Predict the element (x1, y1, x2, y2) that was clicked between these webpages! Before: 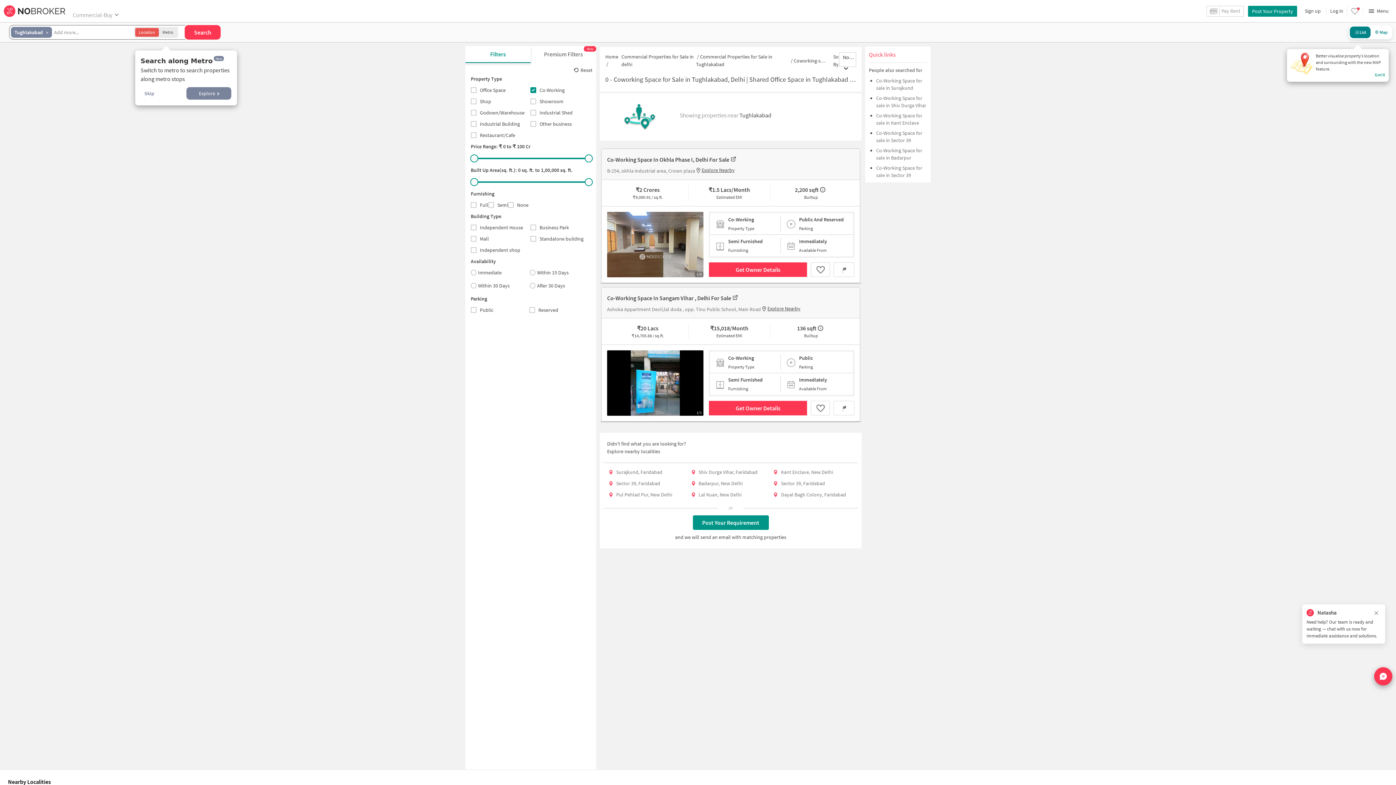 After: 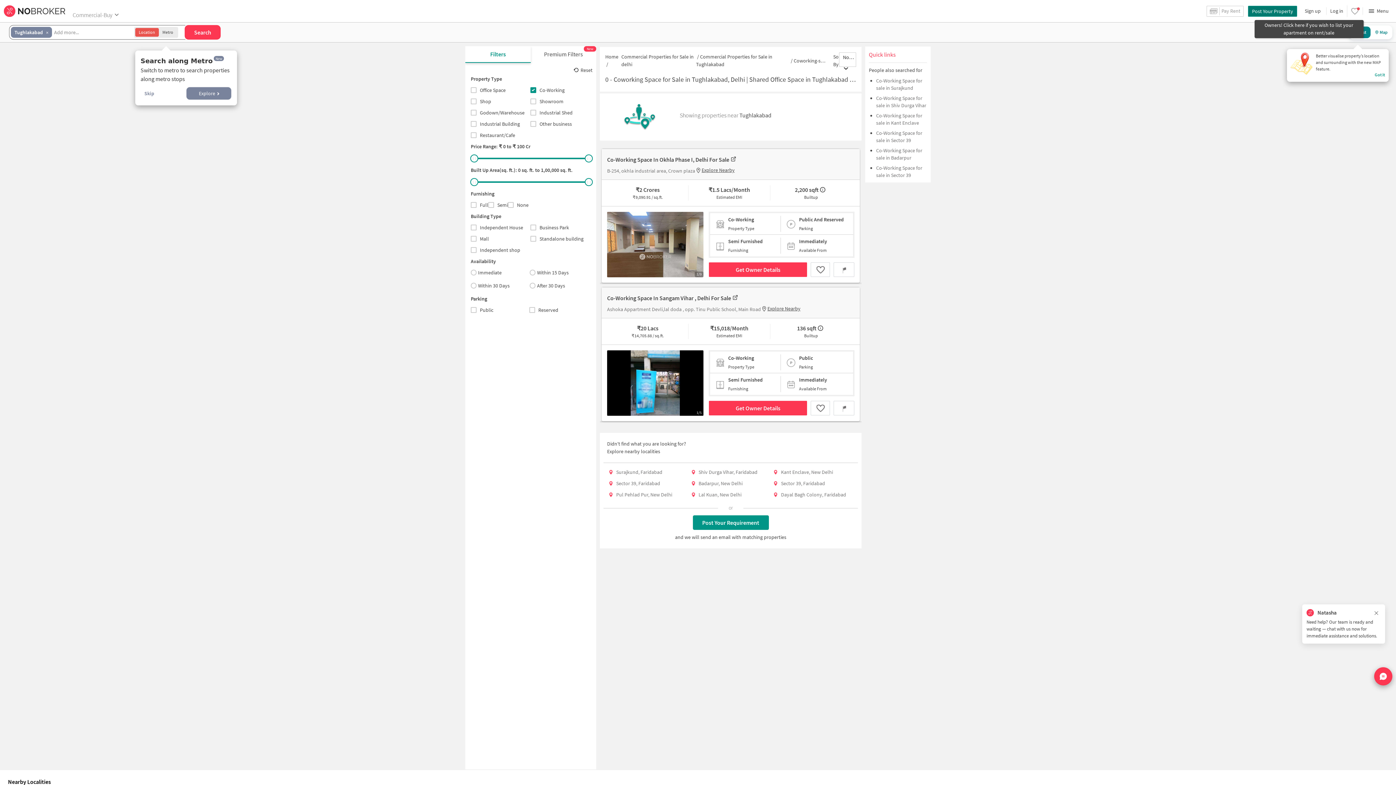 Action: label: Post Your Property bbox: (1248, 5, 1297, 16)